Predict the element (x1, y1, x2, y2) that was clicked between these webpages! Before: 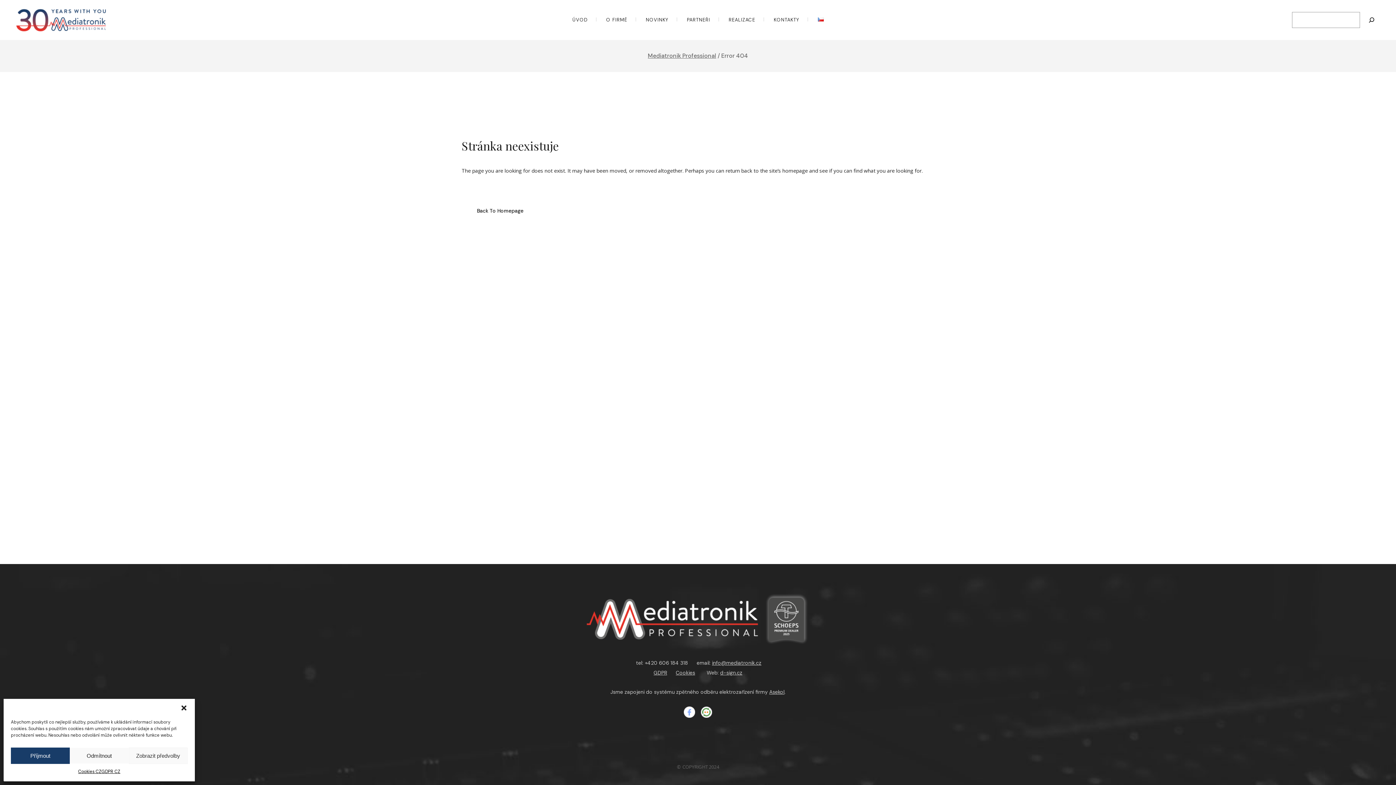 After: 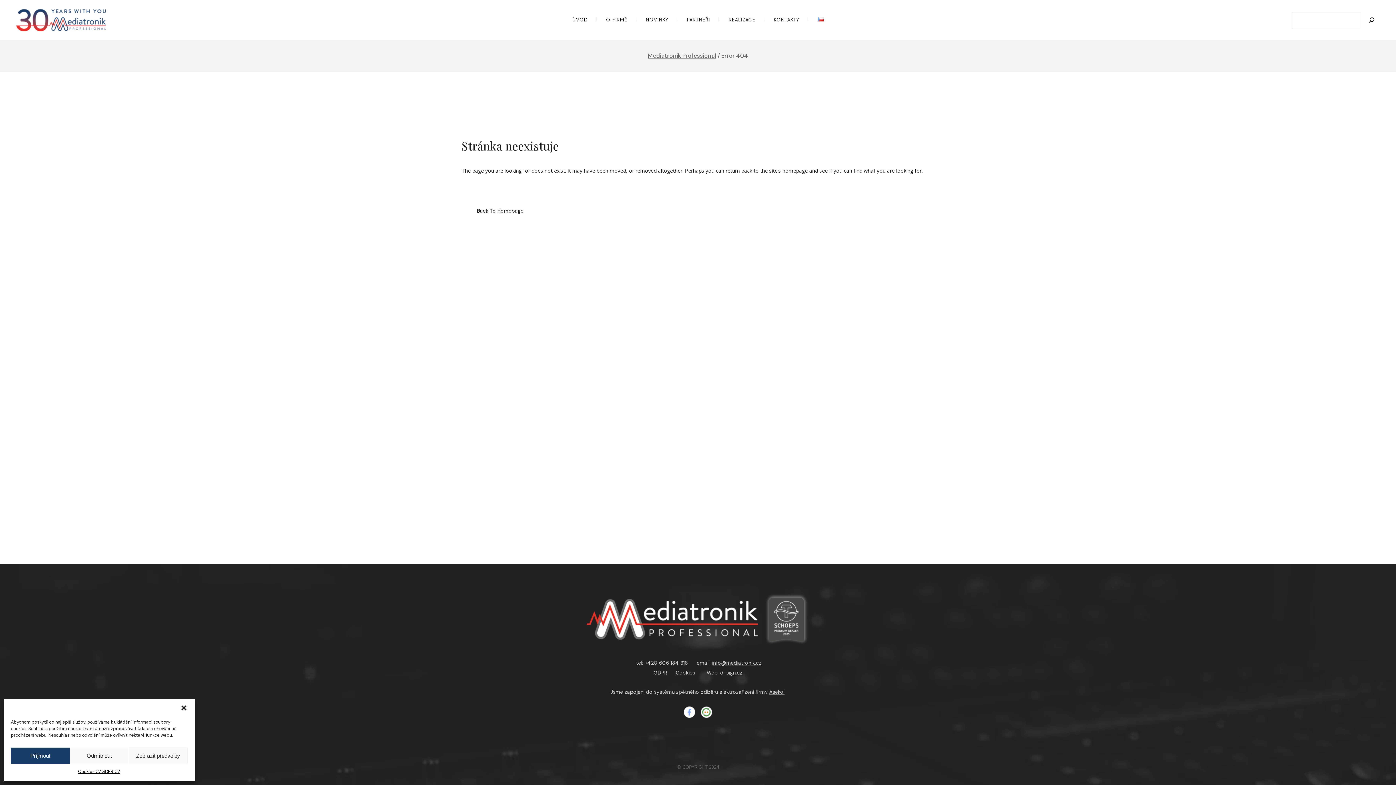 Action: bbox: (701, 713, 712, 719)